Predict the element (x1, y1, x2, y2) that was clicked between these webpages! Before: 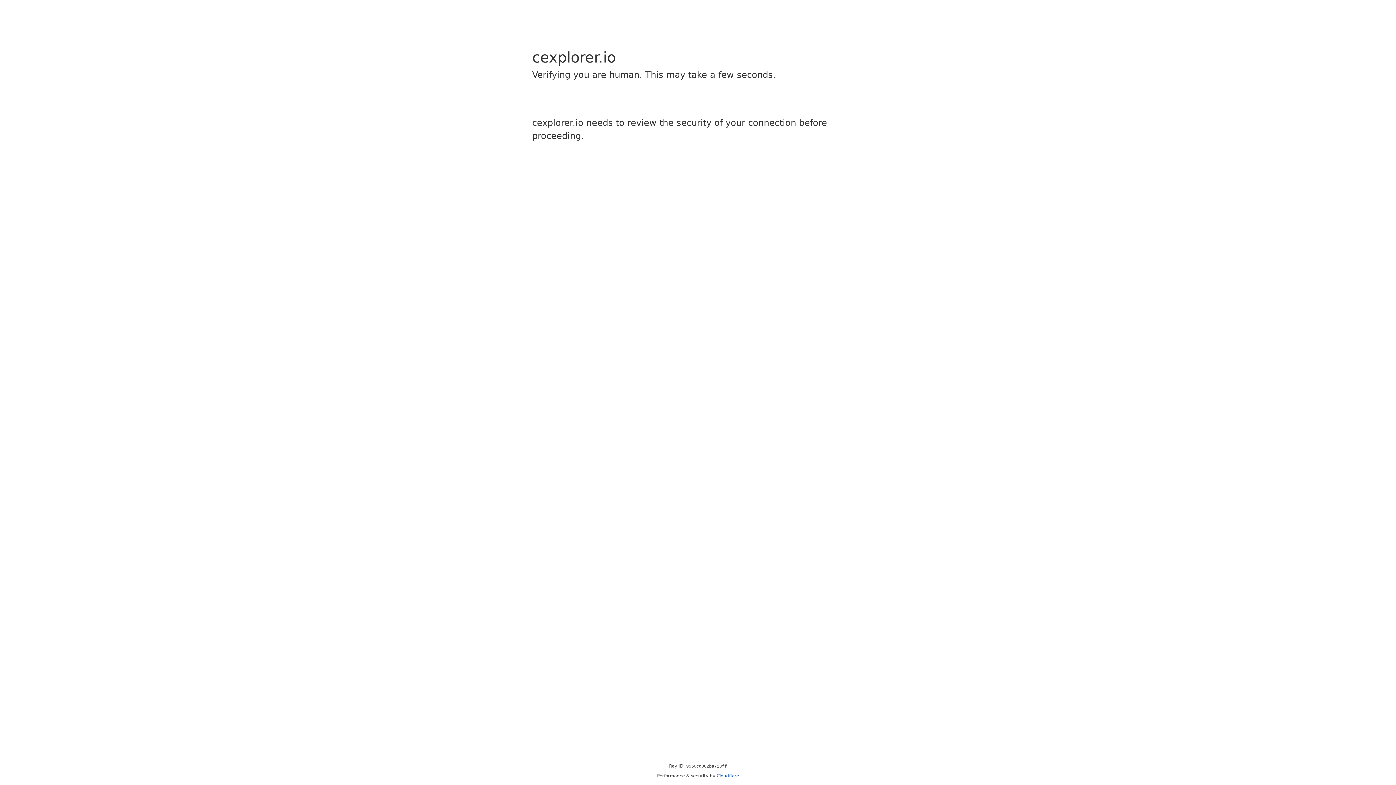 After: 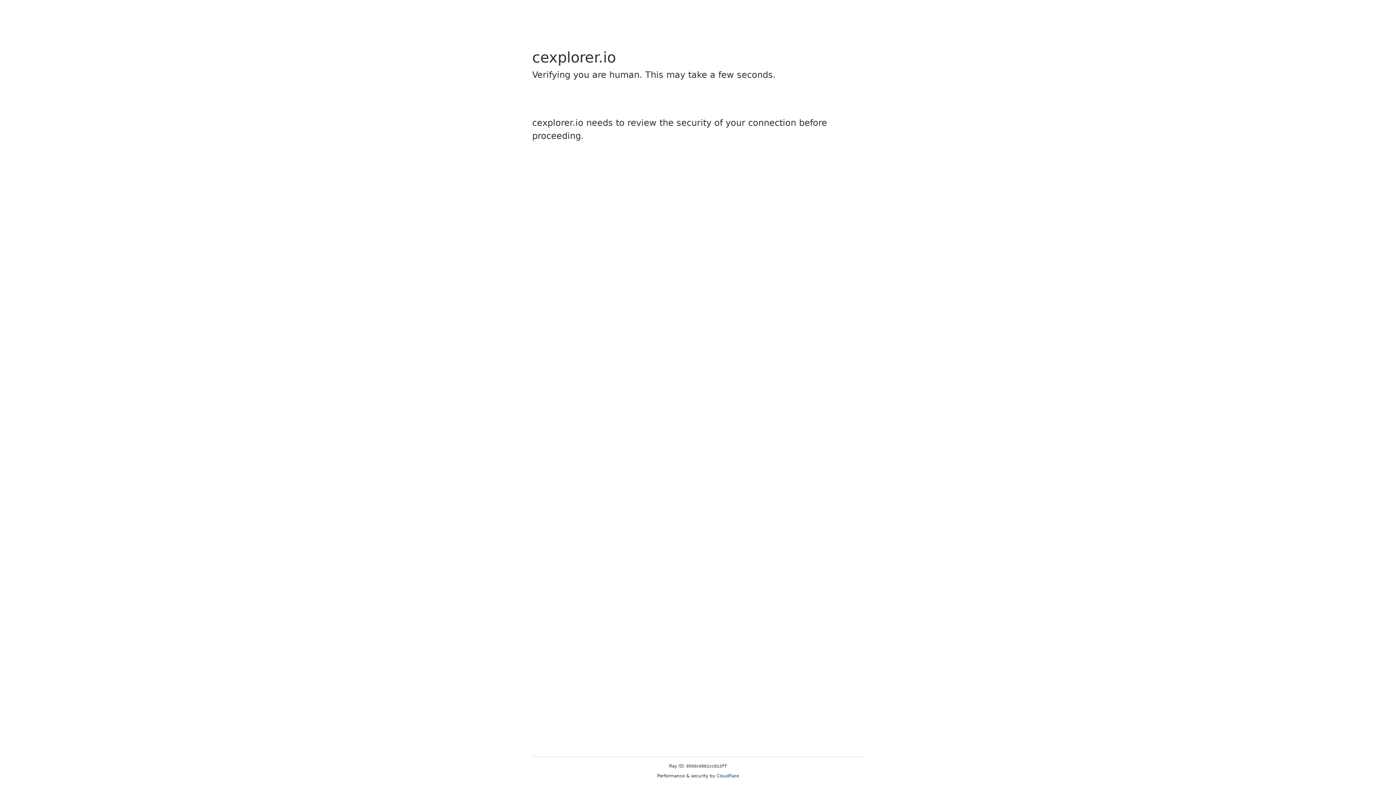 Action: label: Cloudflare bbox: (716, 773, 739, 778)